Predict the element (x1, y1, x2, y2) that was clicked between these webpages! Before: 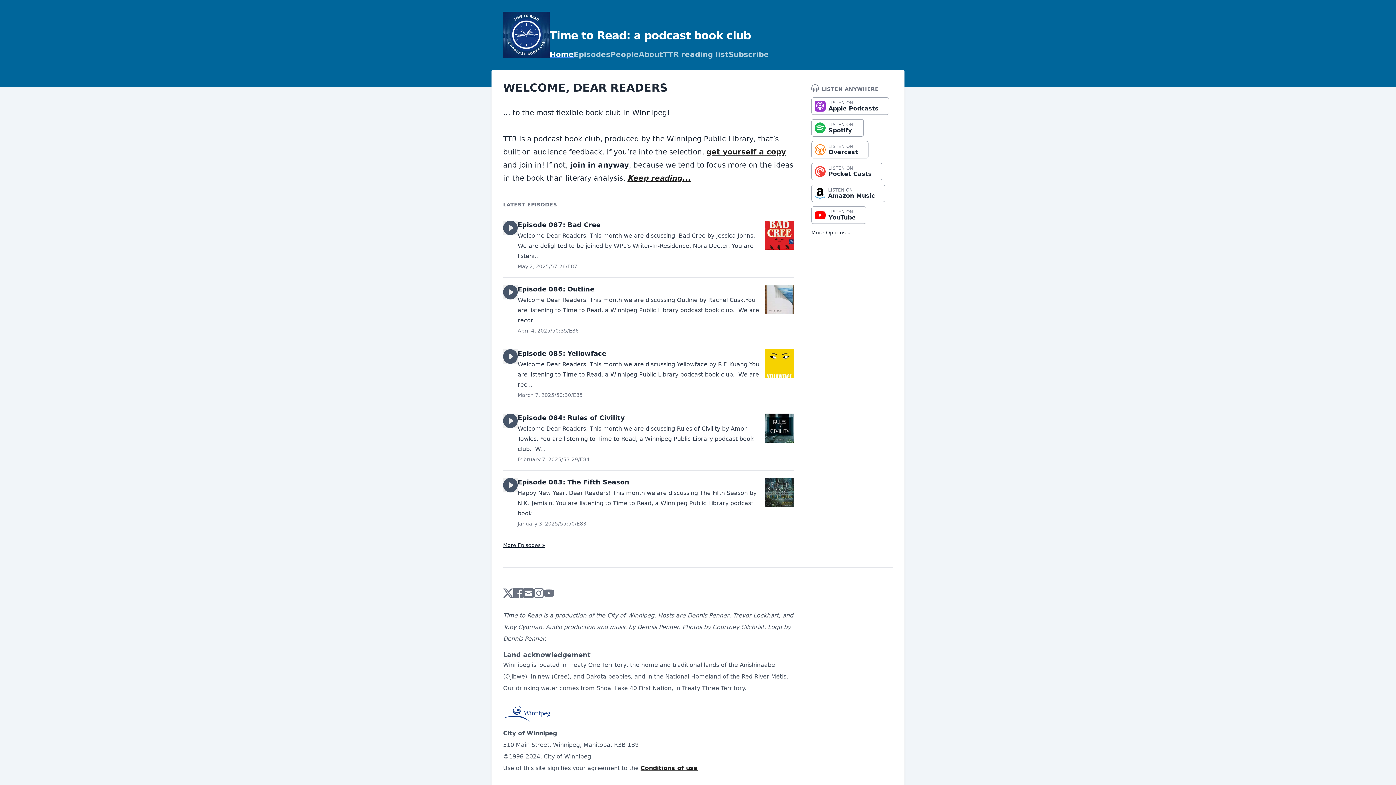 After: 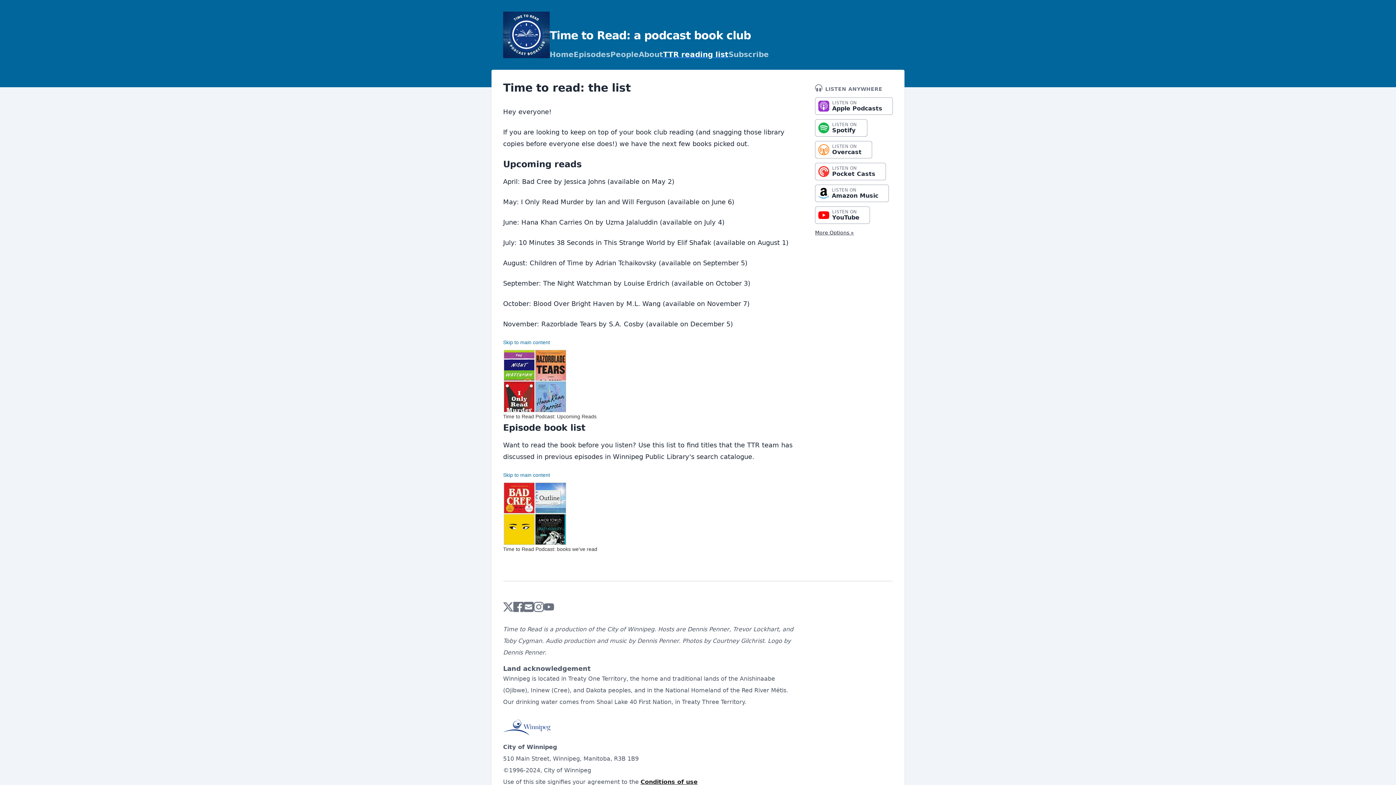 Action: bbox: (663, 50, 728, 58) label: TTR reading list